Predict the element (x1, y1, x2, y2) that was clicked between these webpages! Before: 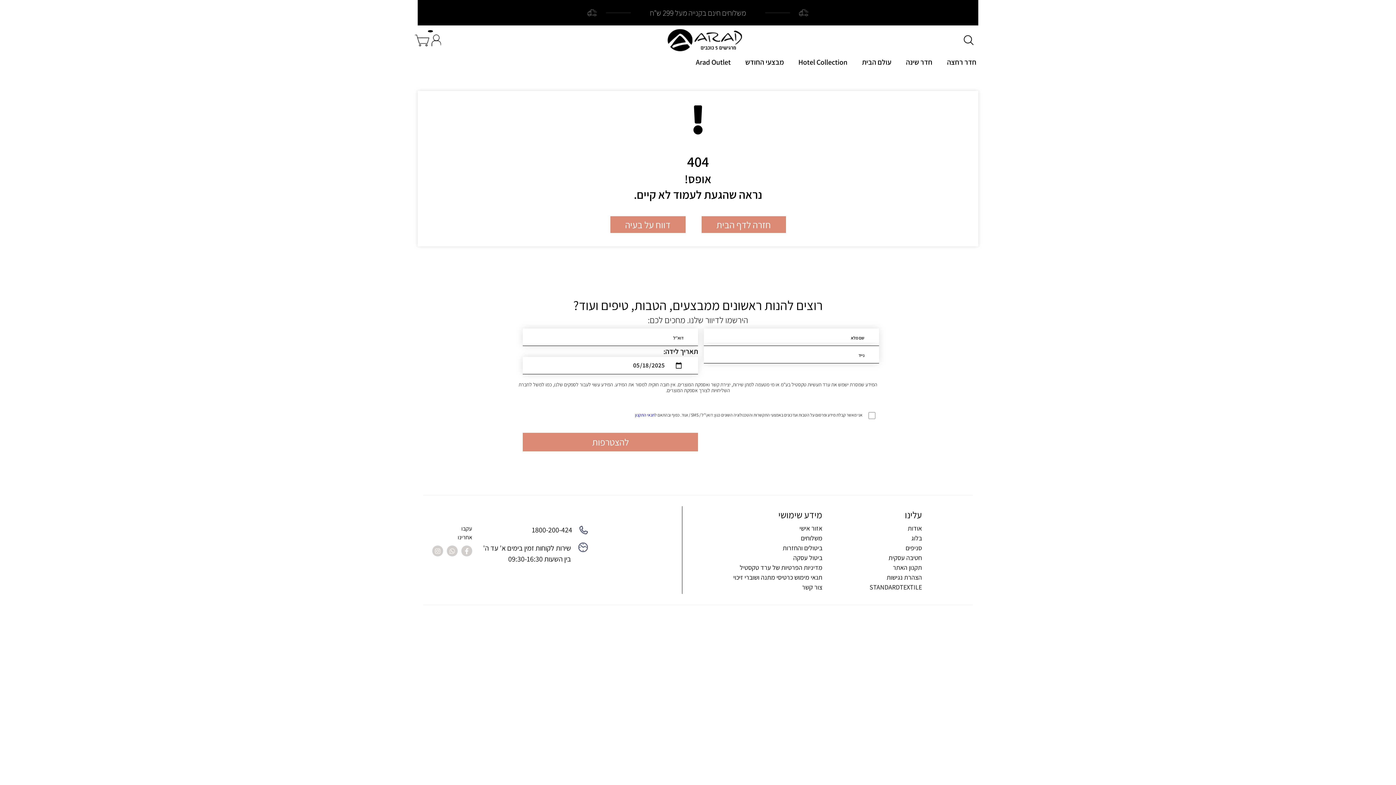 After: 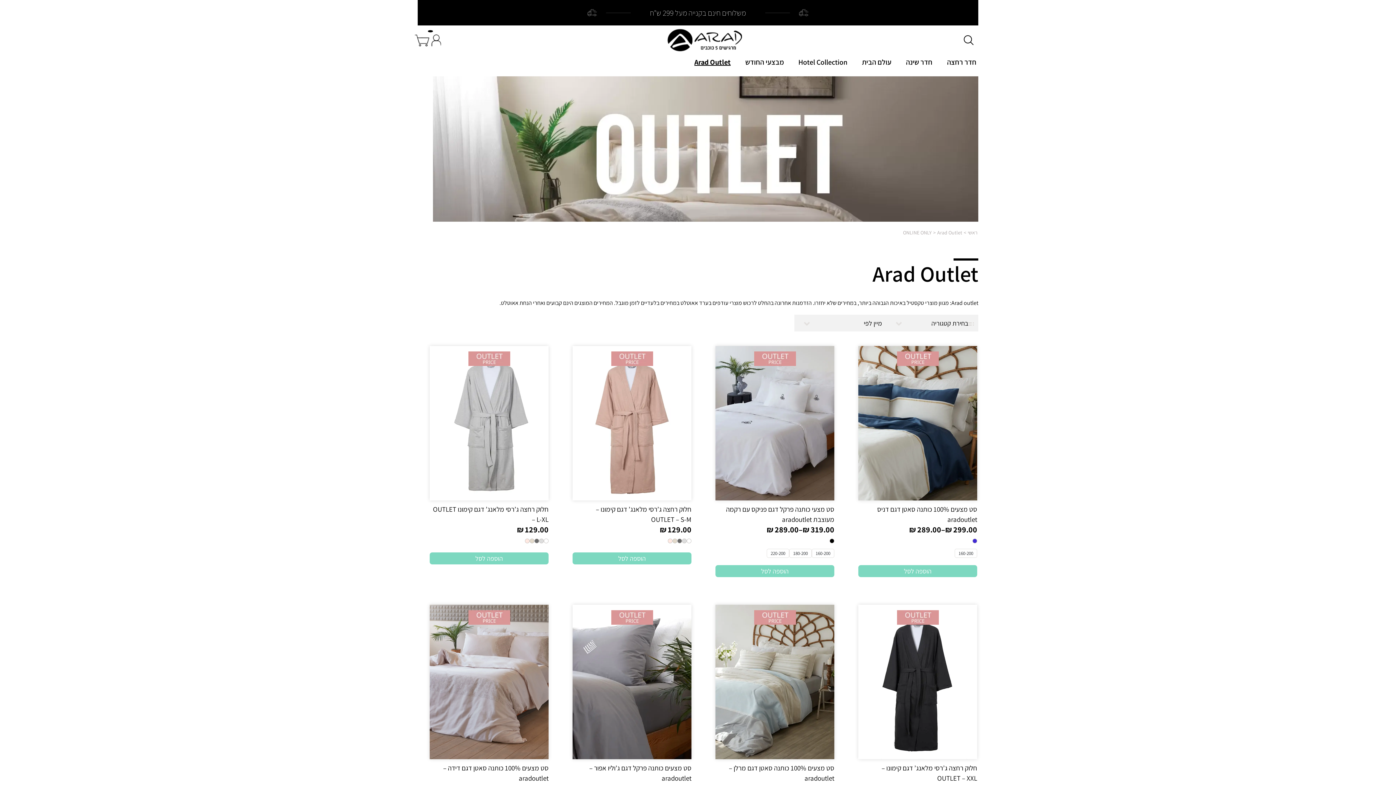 Action: label: Arad Outlet bbox: (696, 56, 730, 67)